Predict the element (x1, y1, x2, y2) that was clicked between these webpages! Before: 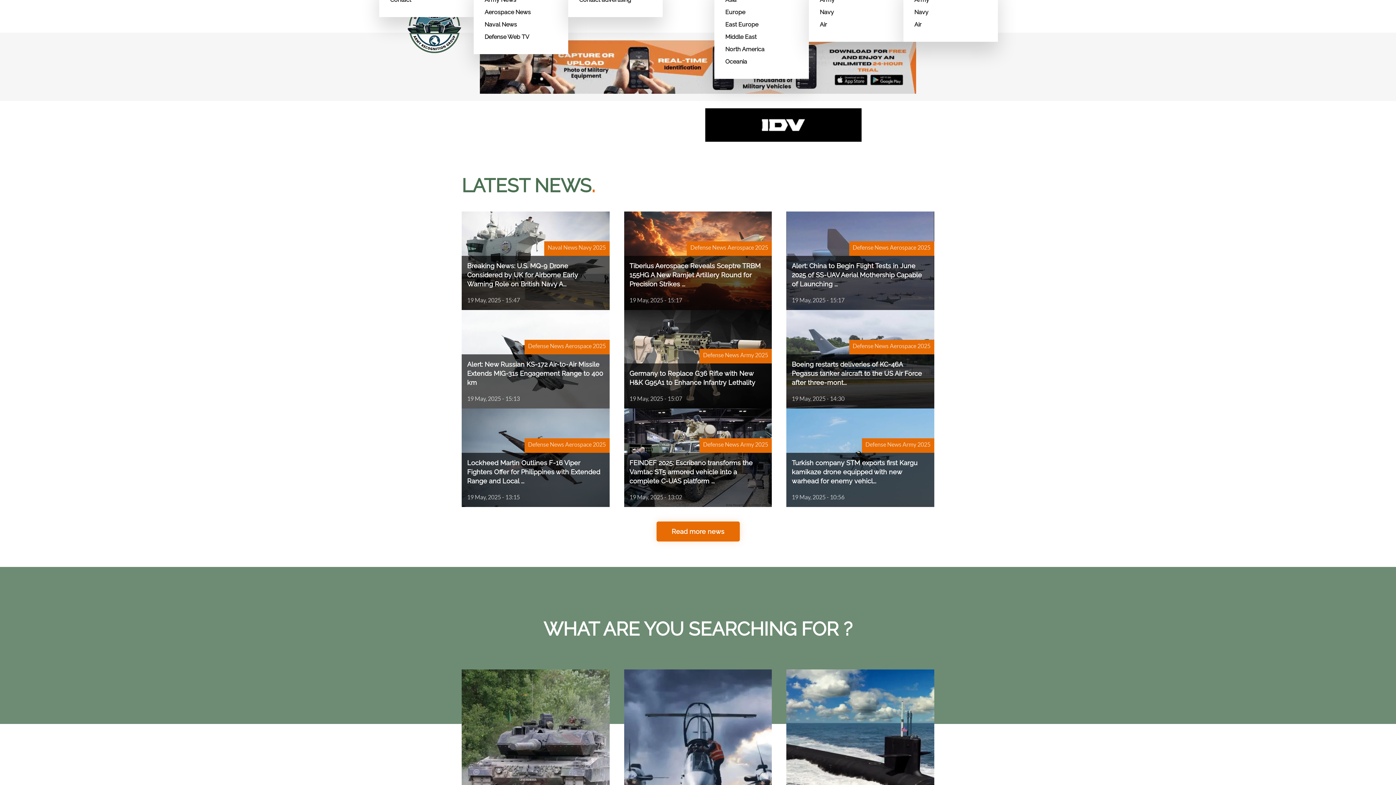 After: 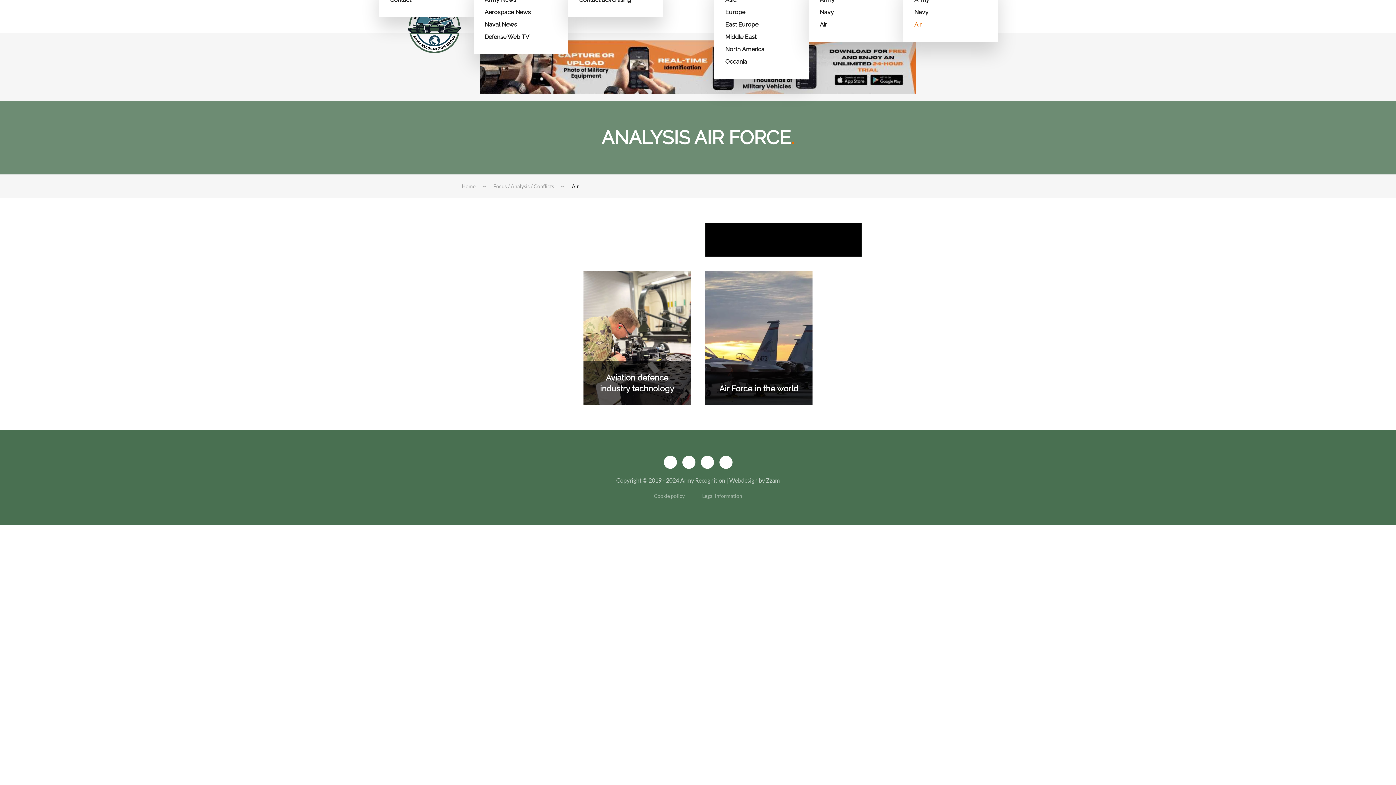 Action: label: Air bbox: (914, 18, 987, 30)